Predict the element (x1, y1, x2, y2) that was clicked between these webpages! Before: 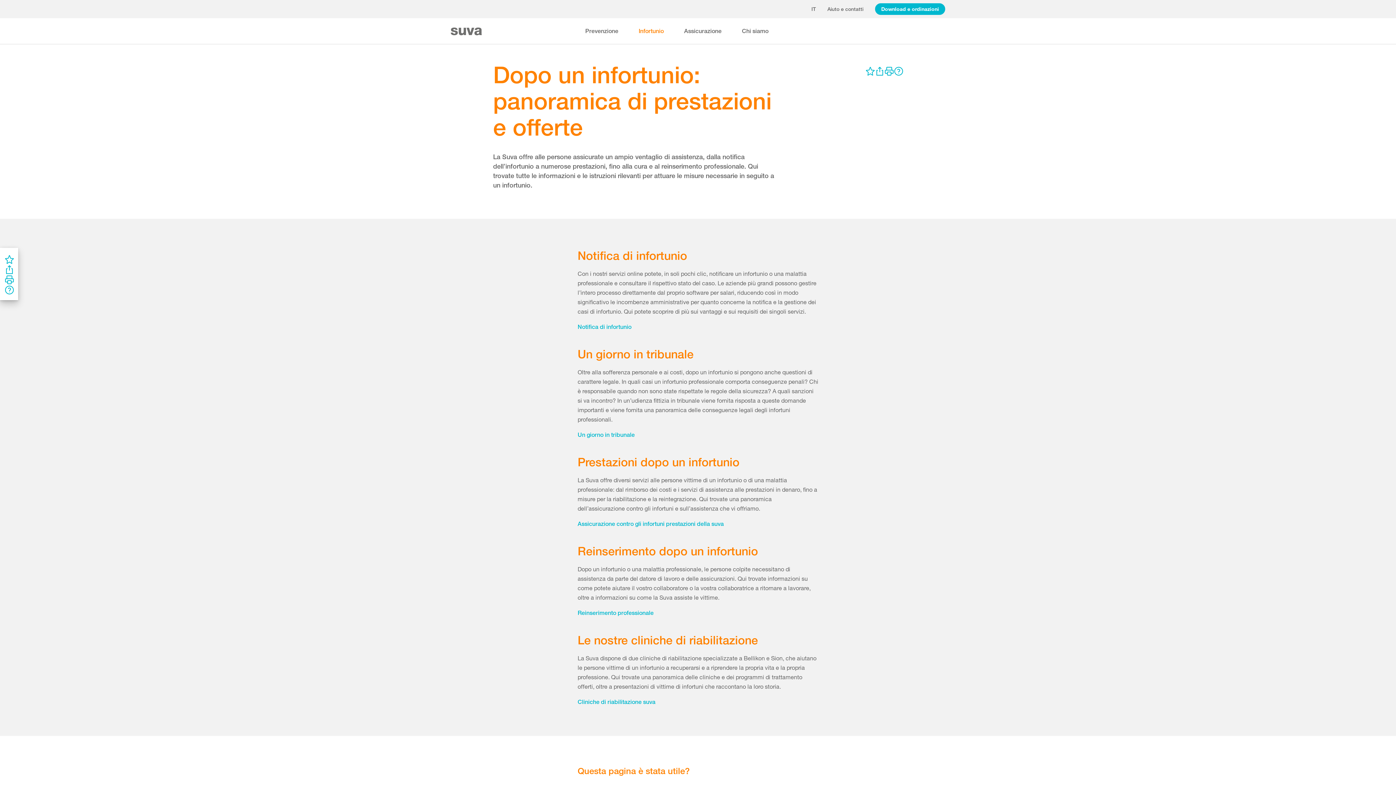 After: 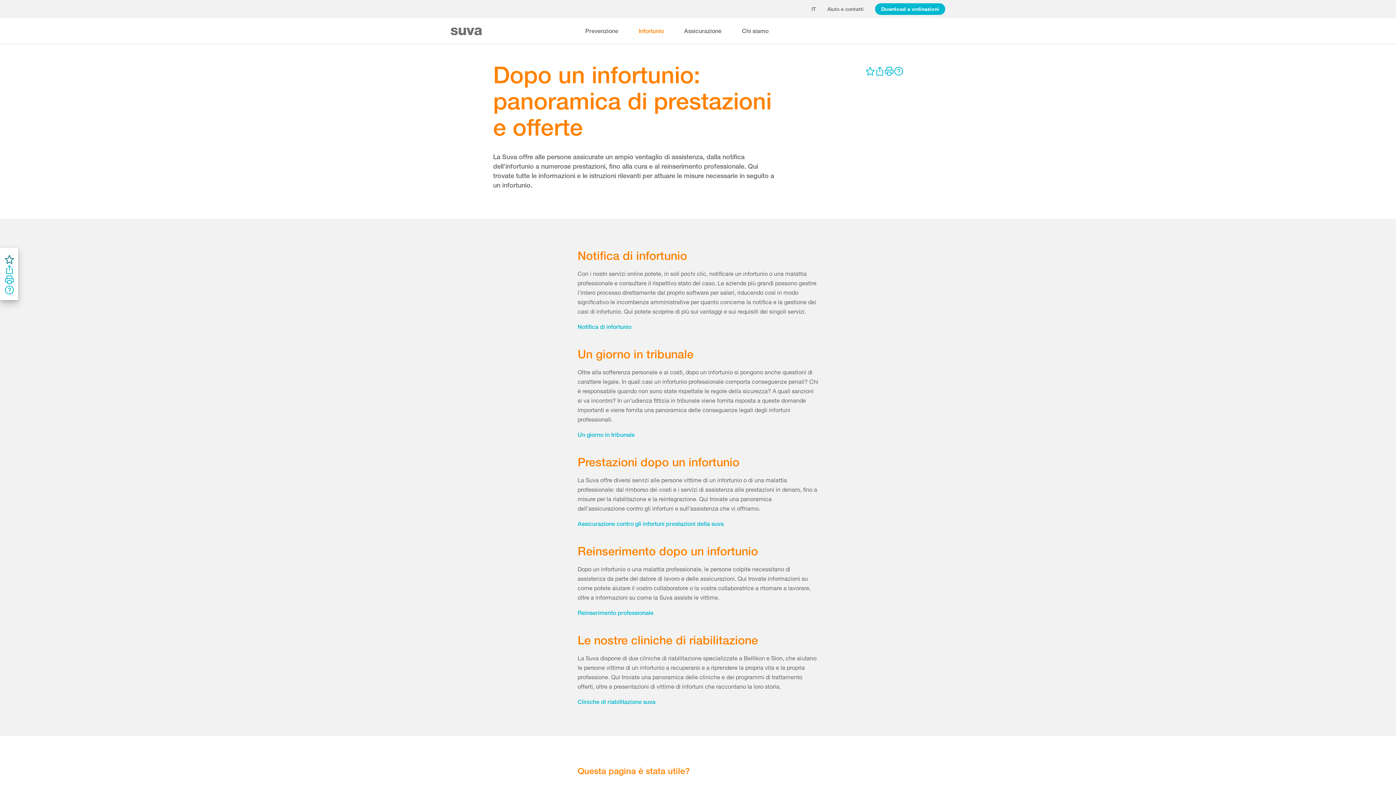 Action: bbox: (4, 253, 13, 264)